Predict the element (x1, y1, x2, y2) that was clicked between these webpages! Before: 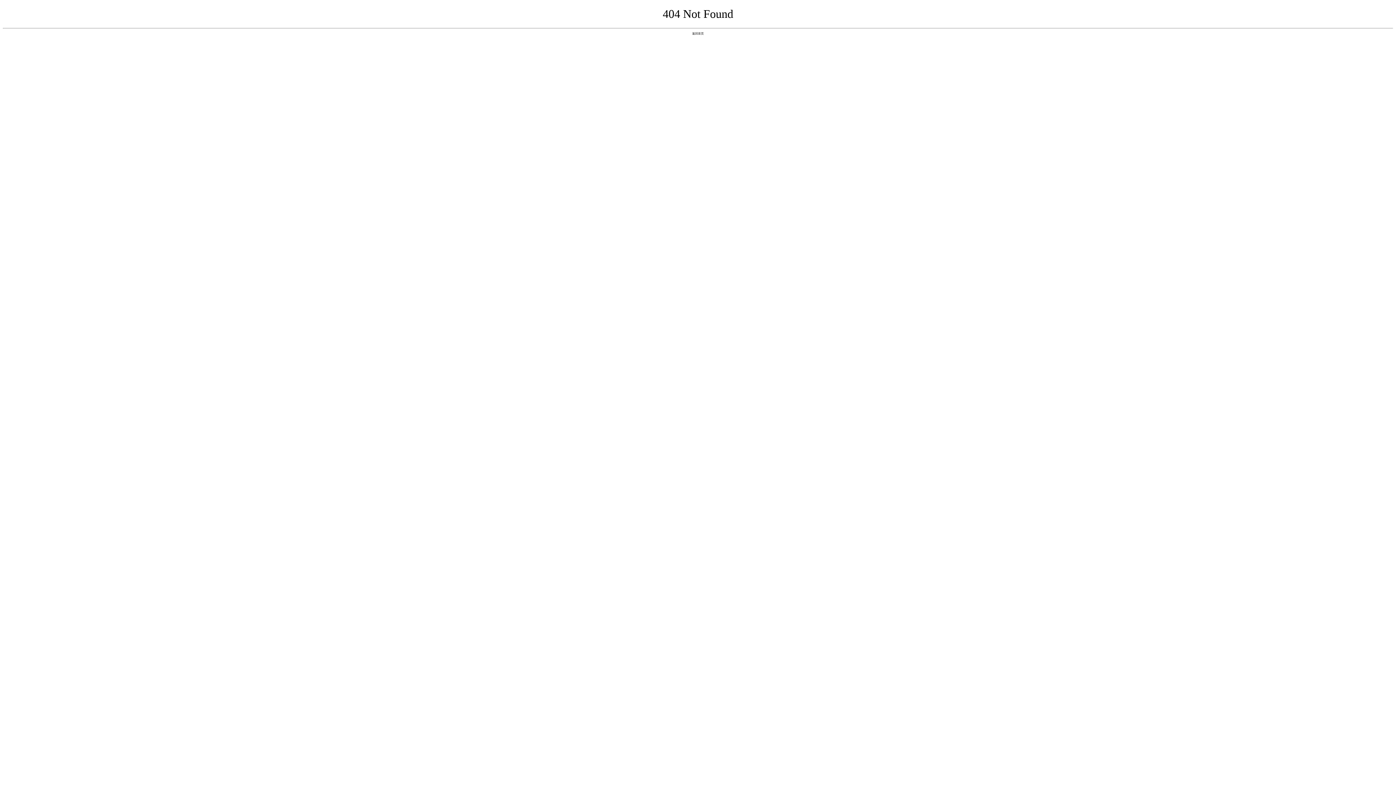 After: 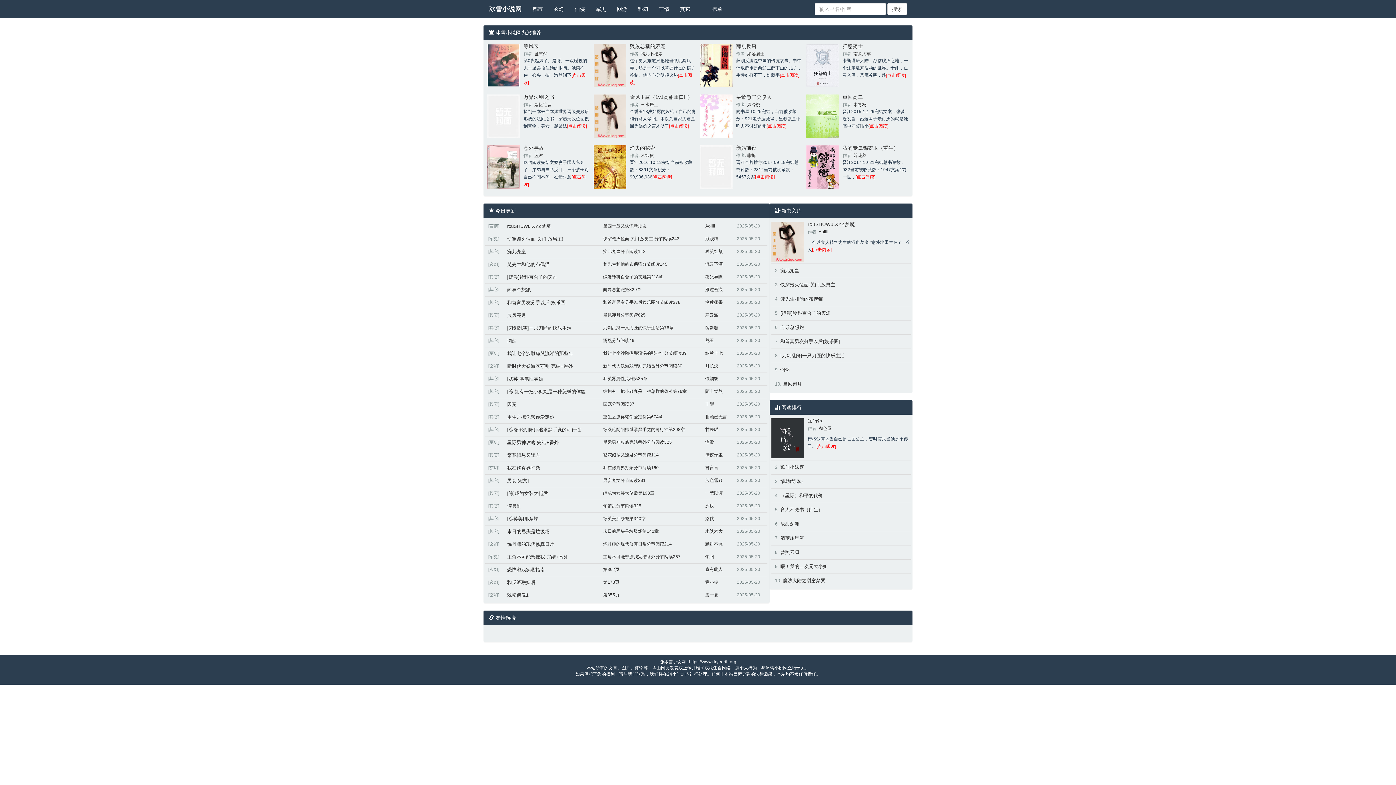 Action: bbox: (692, 31, 704, 35) label: 返回首页